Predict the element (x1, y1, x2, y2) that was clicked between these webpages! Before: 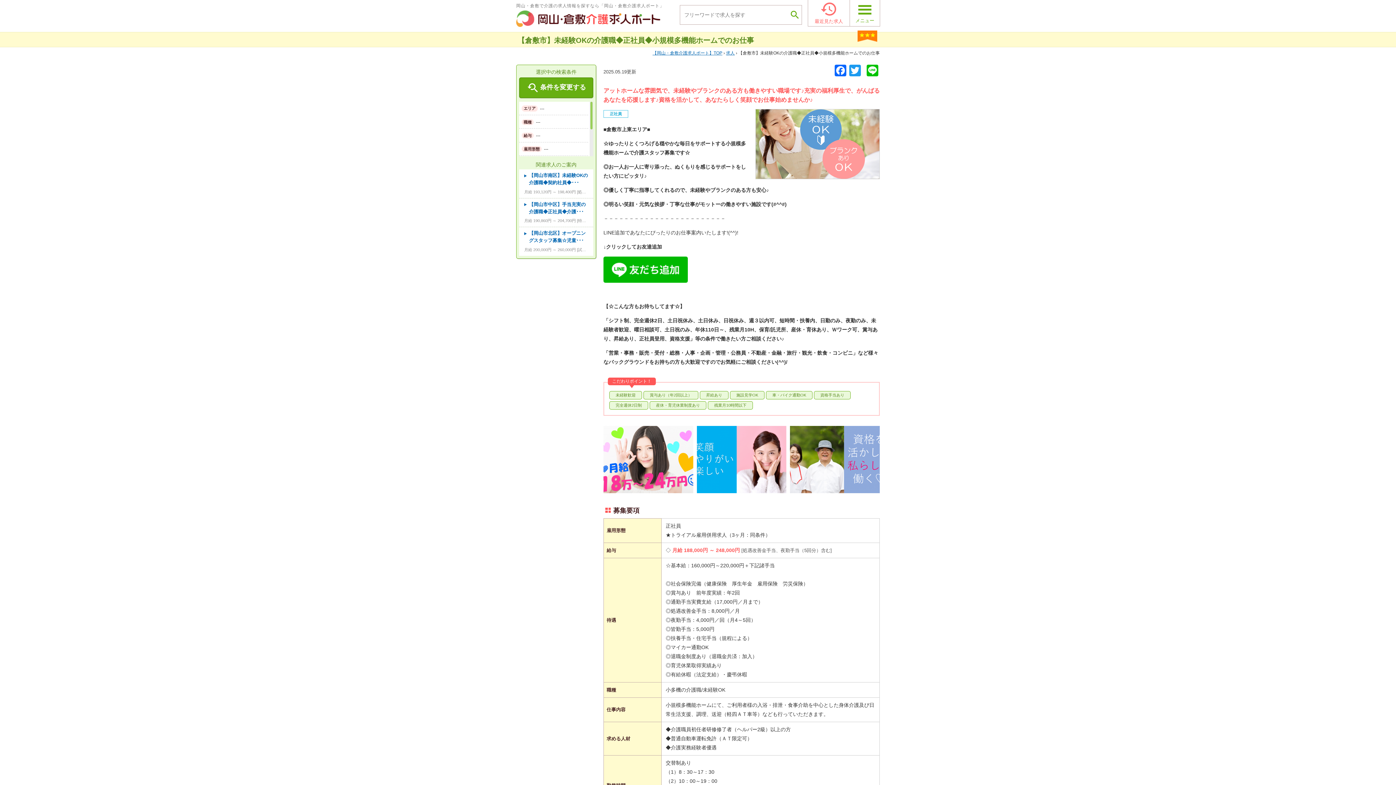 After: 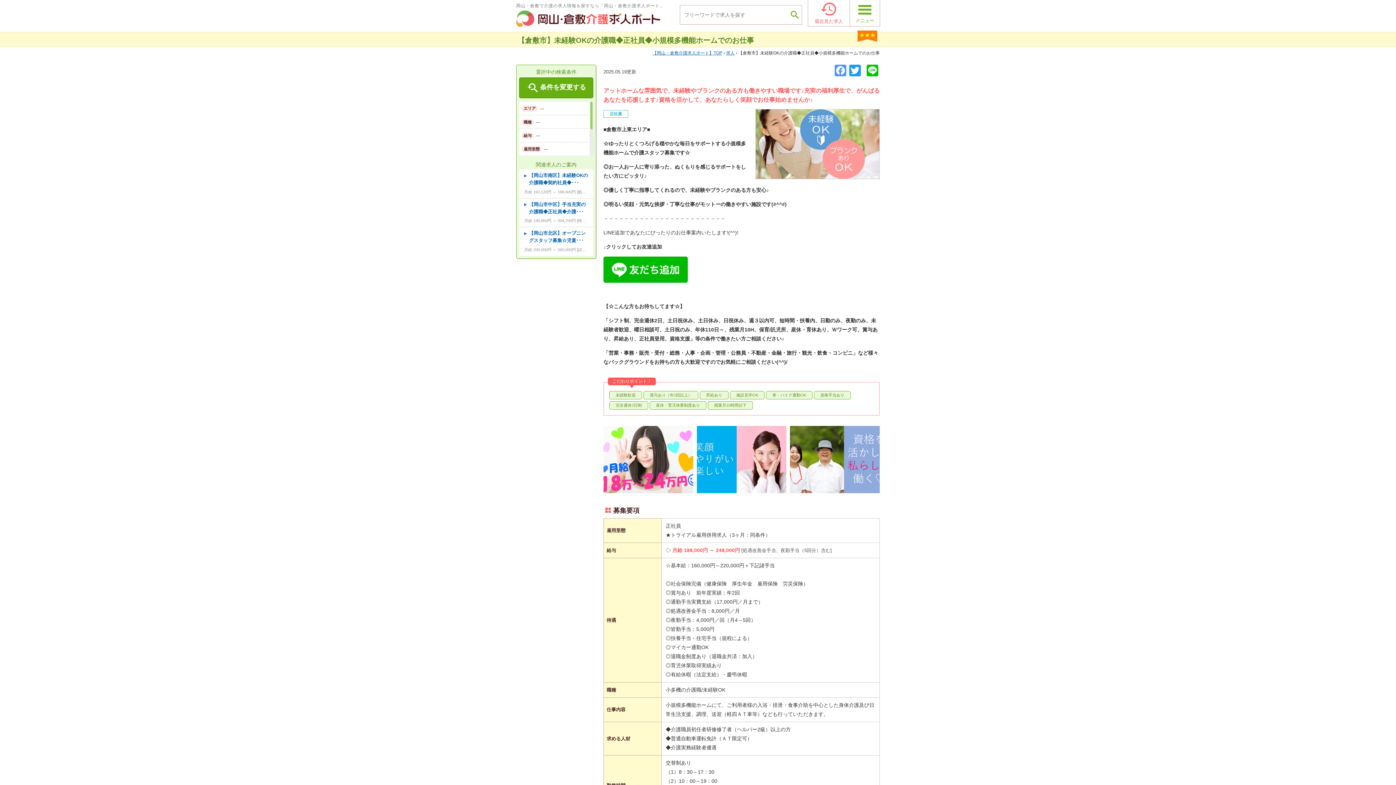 Action: bbox: (833, 64, 848, 78) label: Facebook